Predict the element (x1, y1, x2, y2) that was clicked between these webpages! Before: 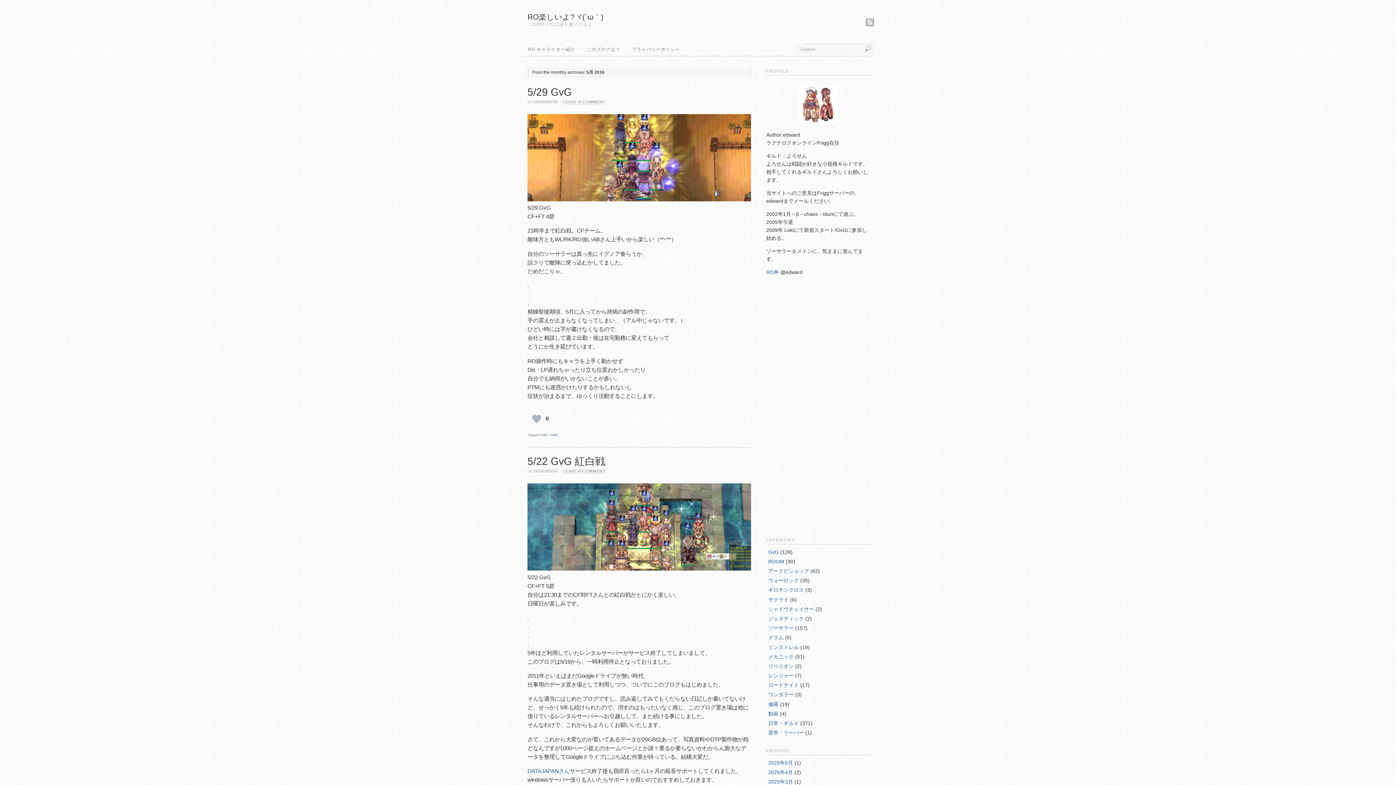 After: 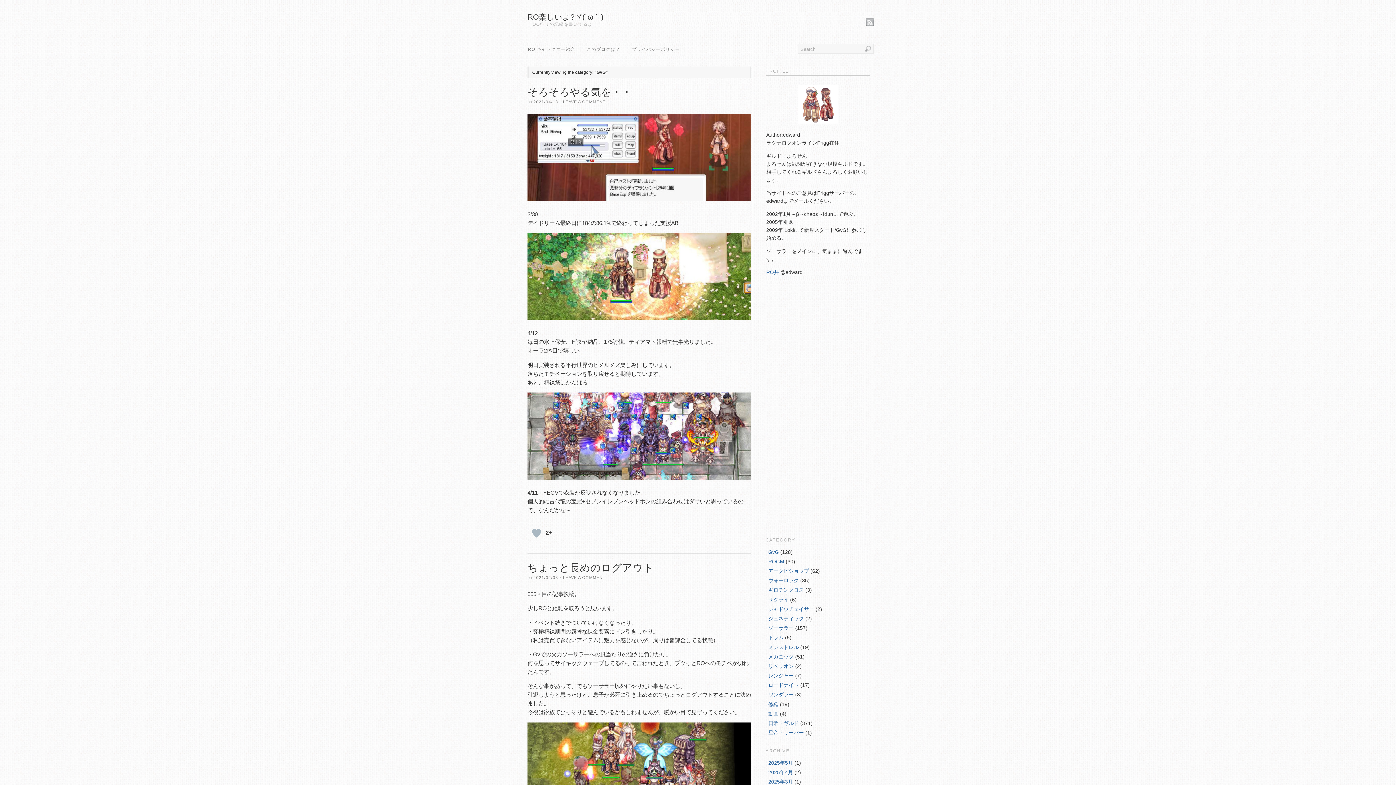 Action: label: GvG bbox: (768, 549, 779, 555)